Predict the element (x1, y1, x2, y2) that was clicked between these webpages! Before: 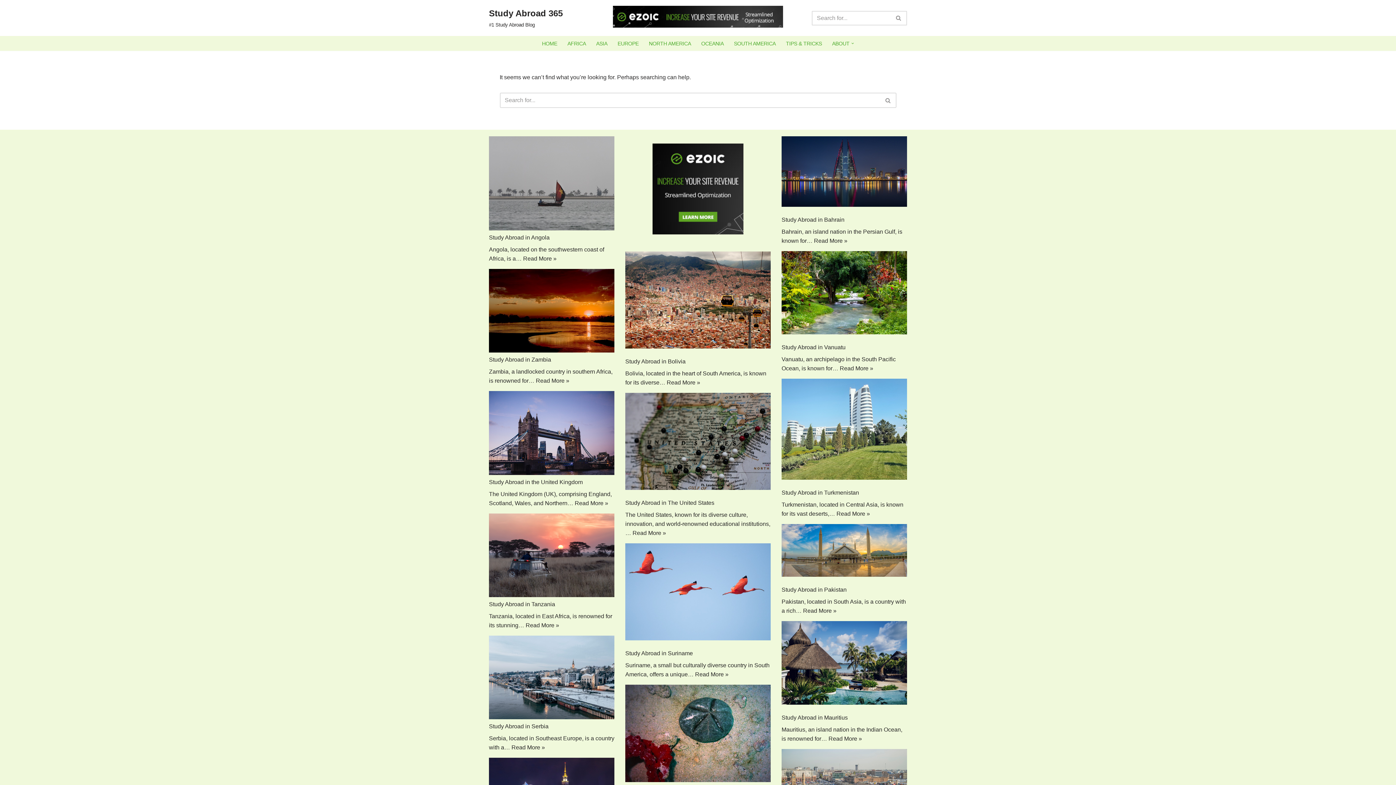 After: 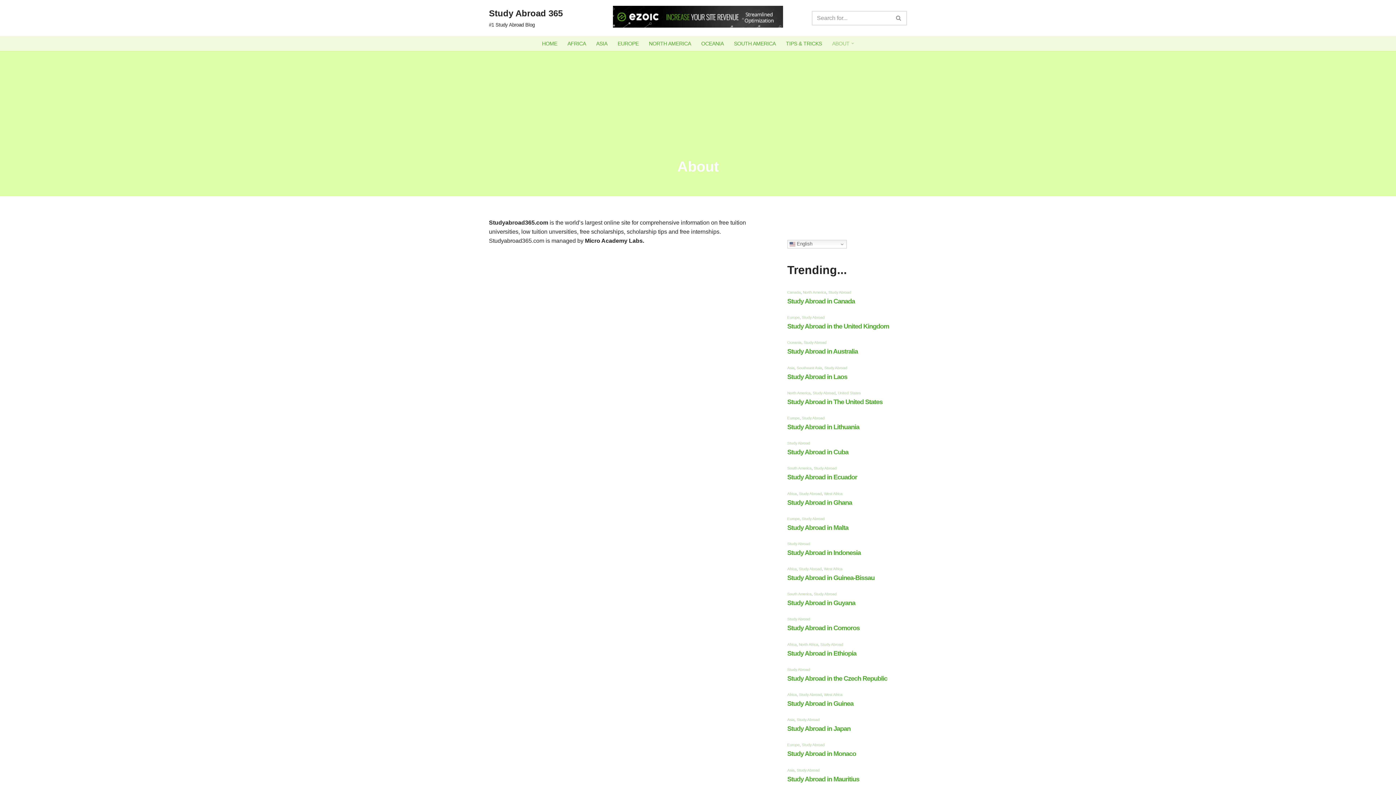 Action: label: ABOUT bbox: (832, 38, 849, 48)